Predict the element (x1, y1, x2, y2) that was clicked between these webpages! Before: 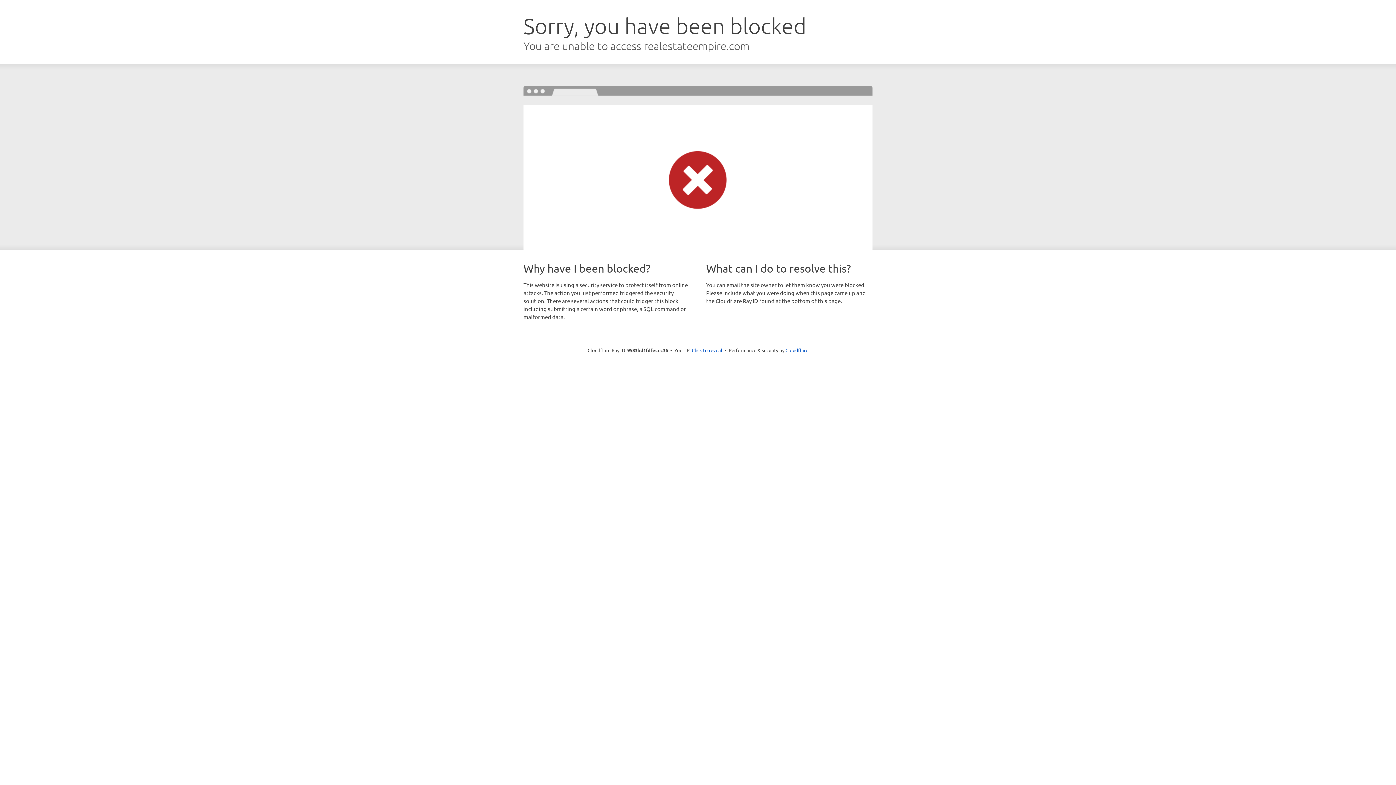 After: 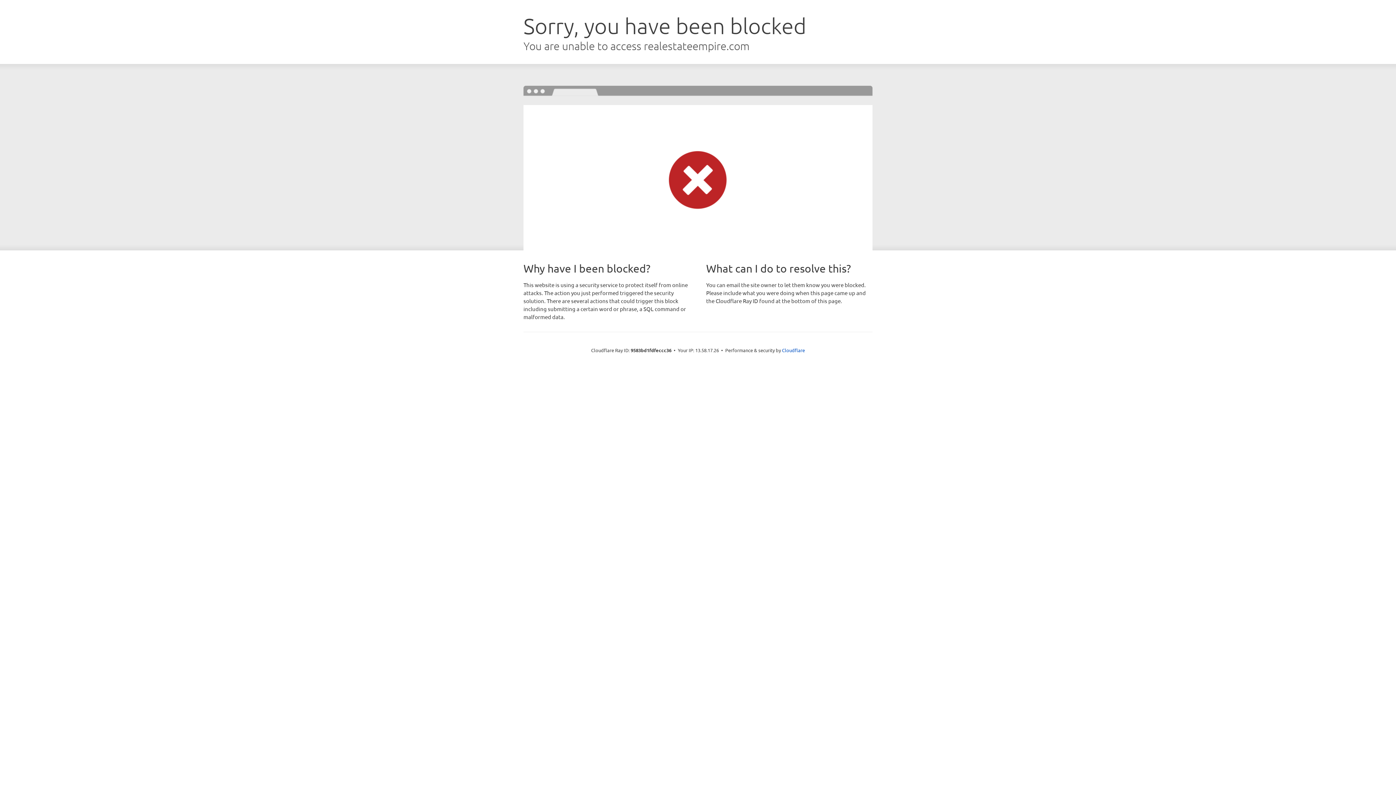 Action: label: Click to reveal bbox: (692, 346, 722, 353)